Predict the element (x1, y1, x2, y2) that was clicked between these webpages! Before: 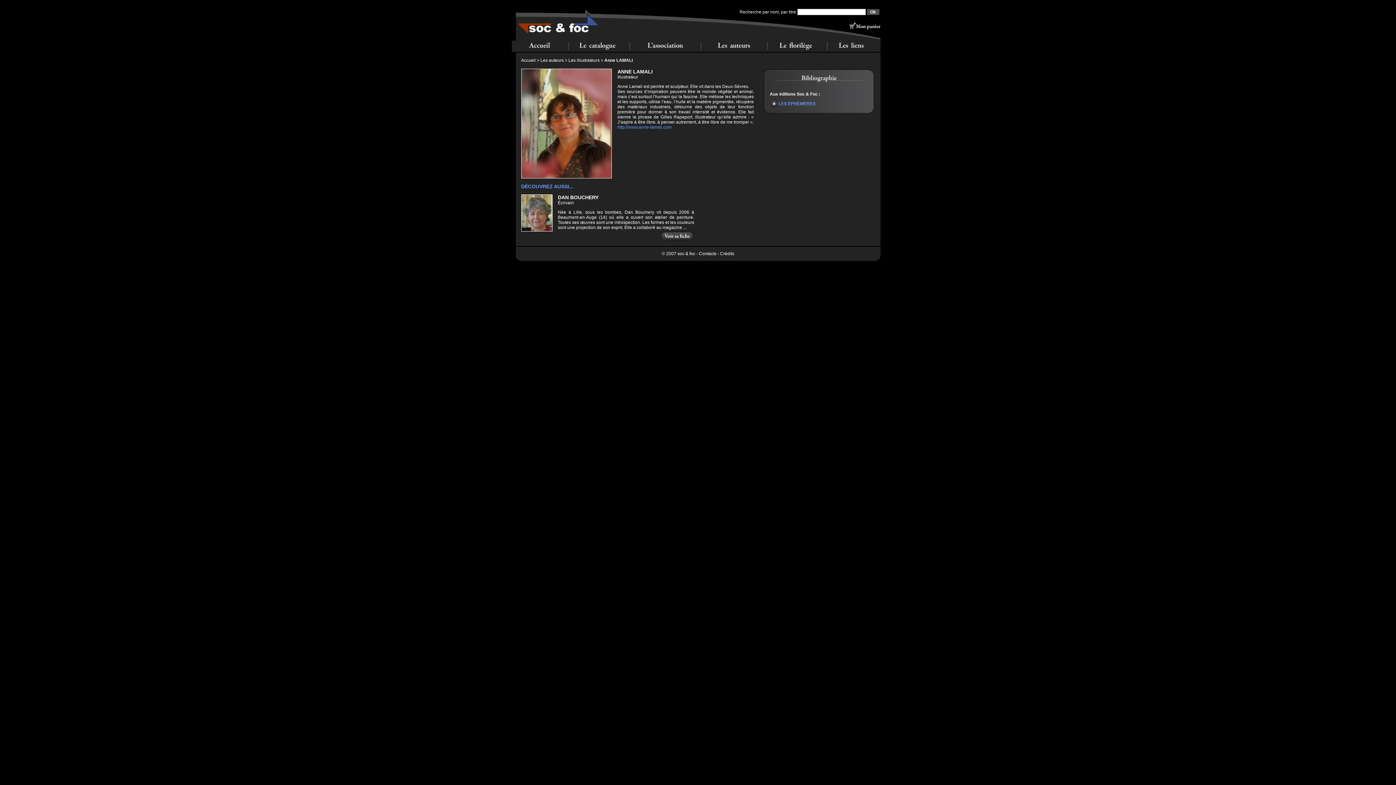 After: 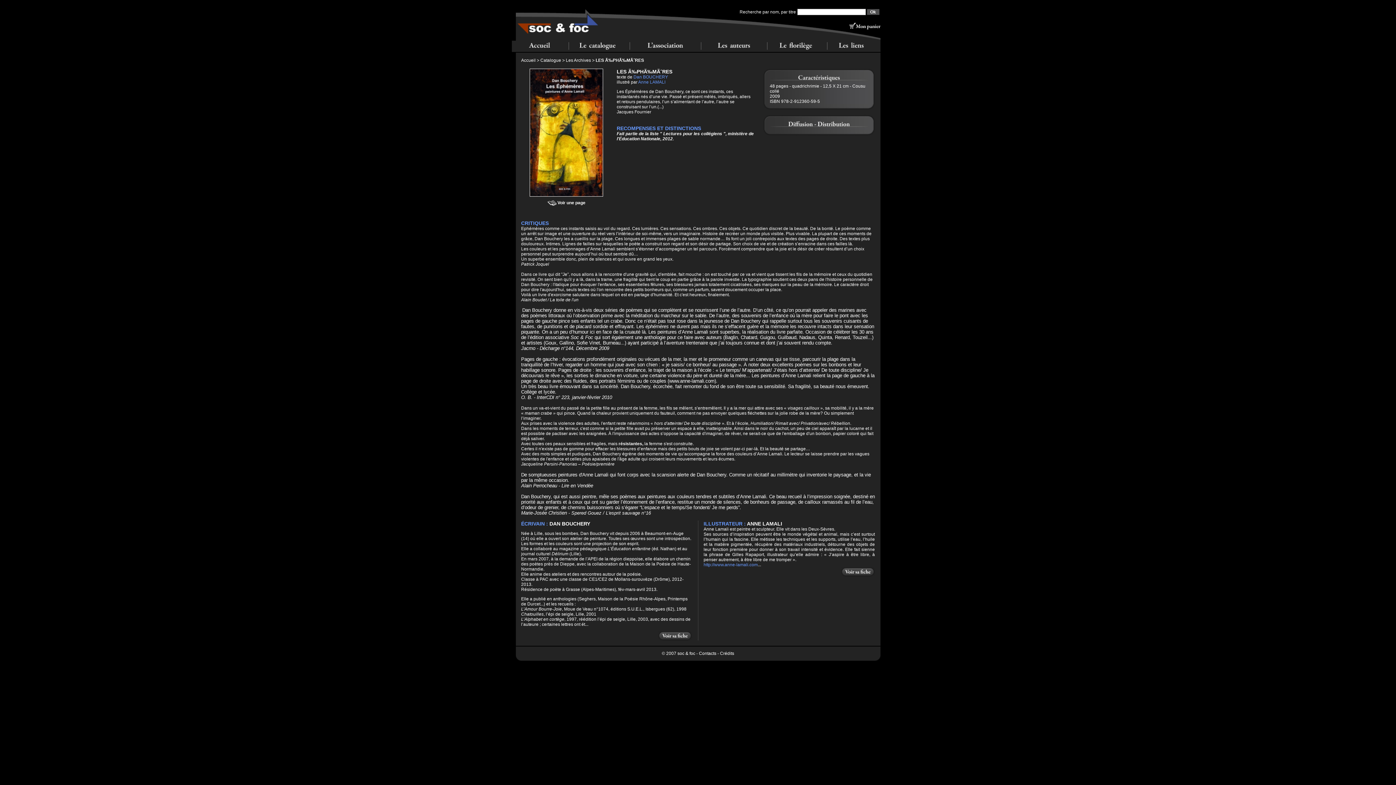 Action: bbox: (778, 101, 815, 106) label: LES ÉPHÉMÈRES